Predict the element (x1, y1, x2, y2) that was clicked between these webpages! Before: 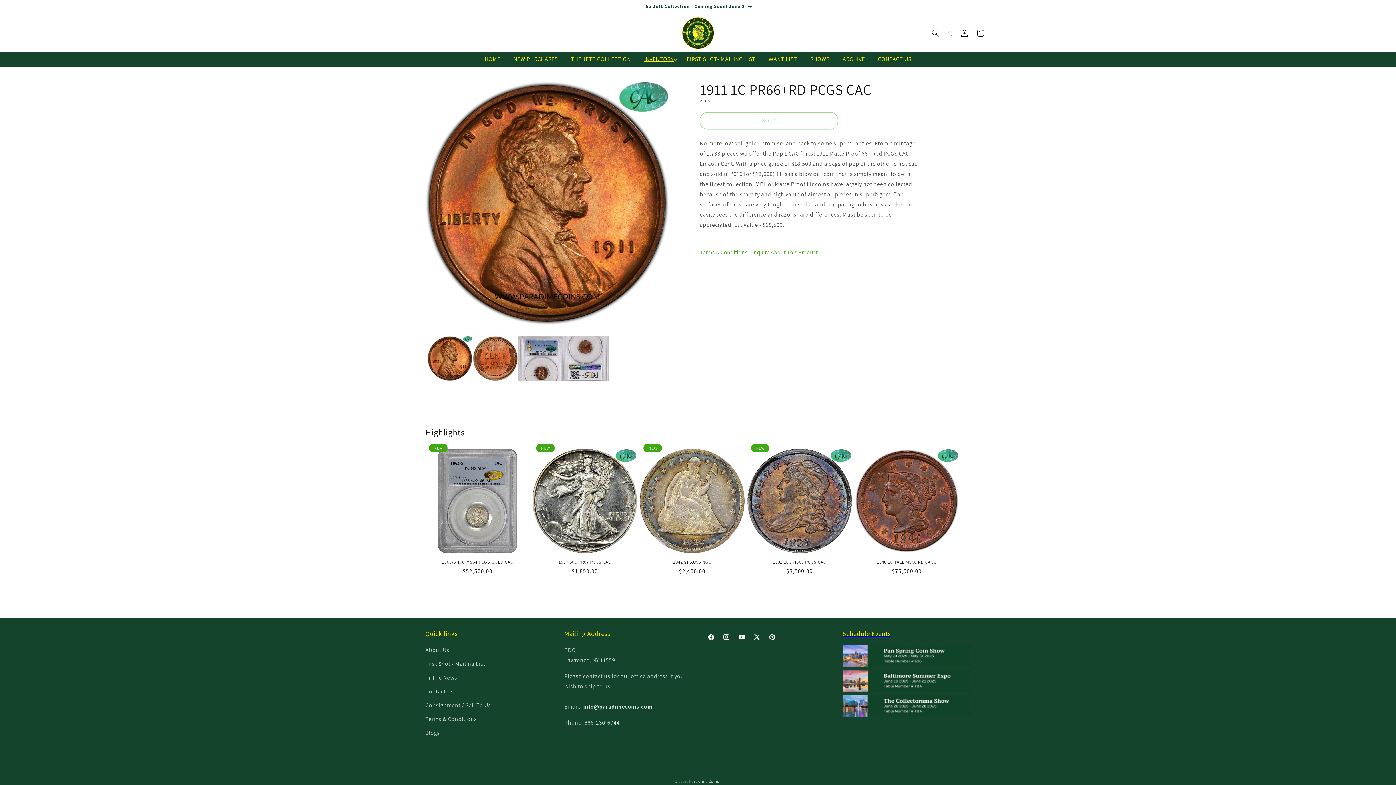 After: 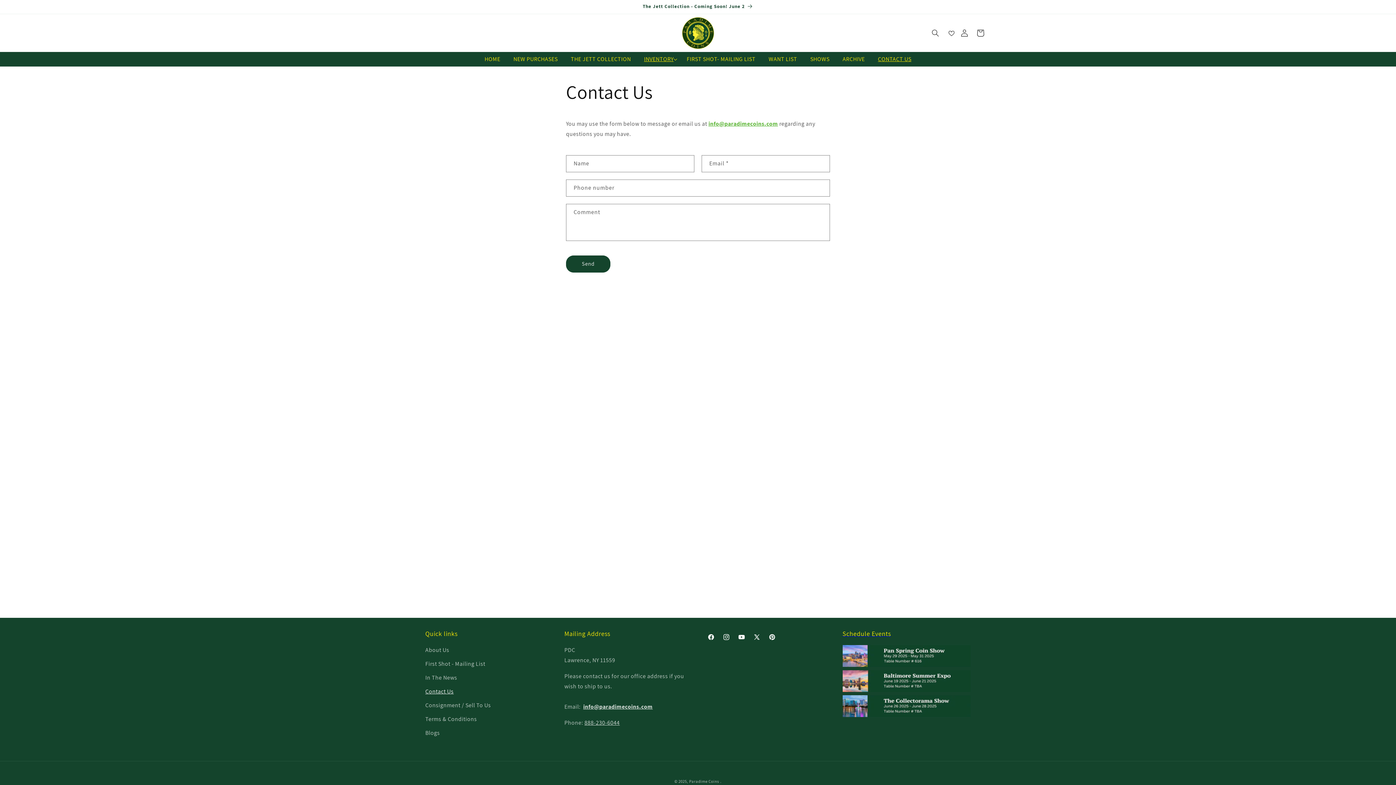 Action: bbox: (425, 685, 453, 698) label: Contact Us